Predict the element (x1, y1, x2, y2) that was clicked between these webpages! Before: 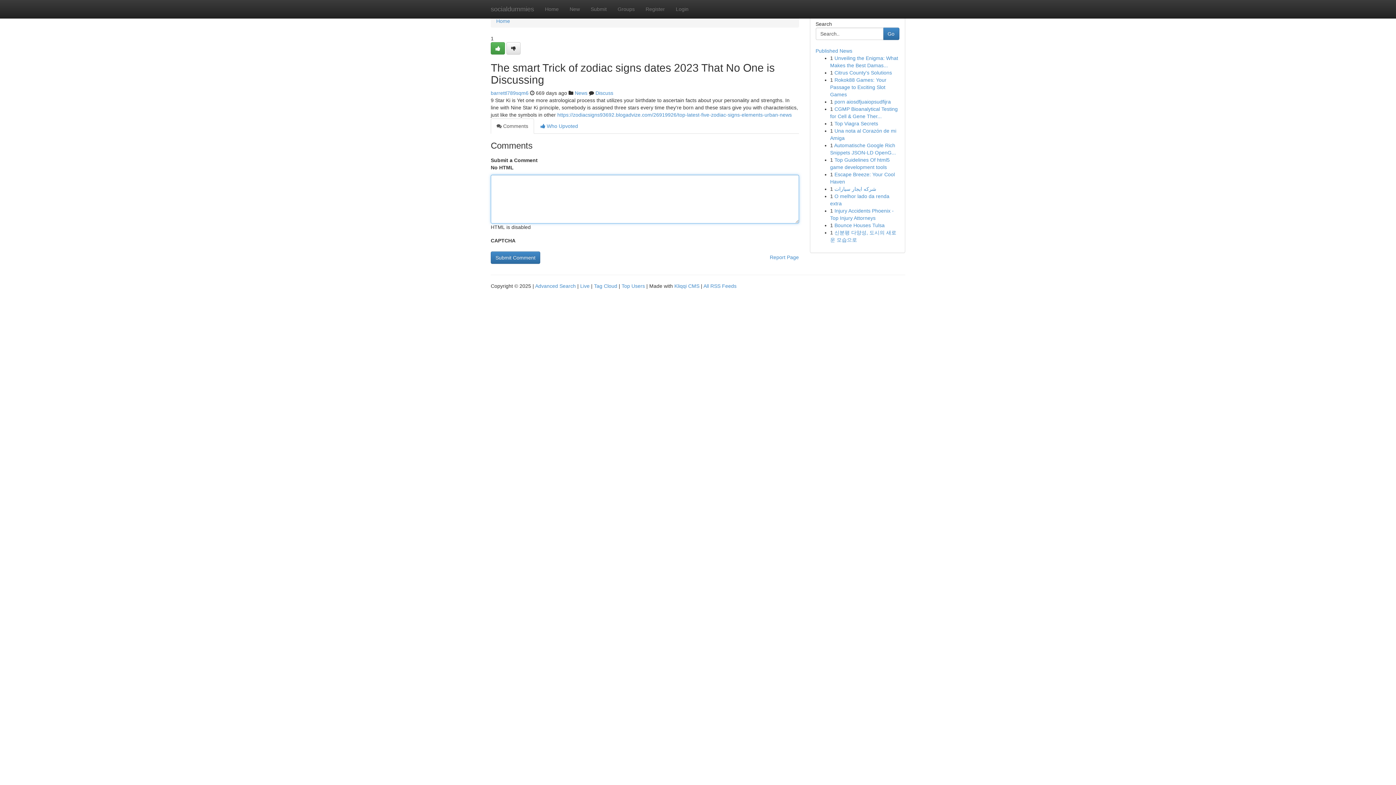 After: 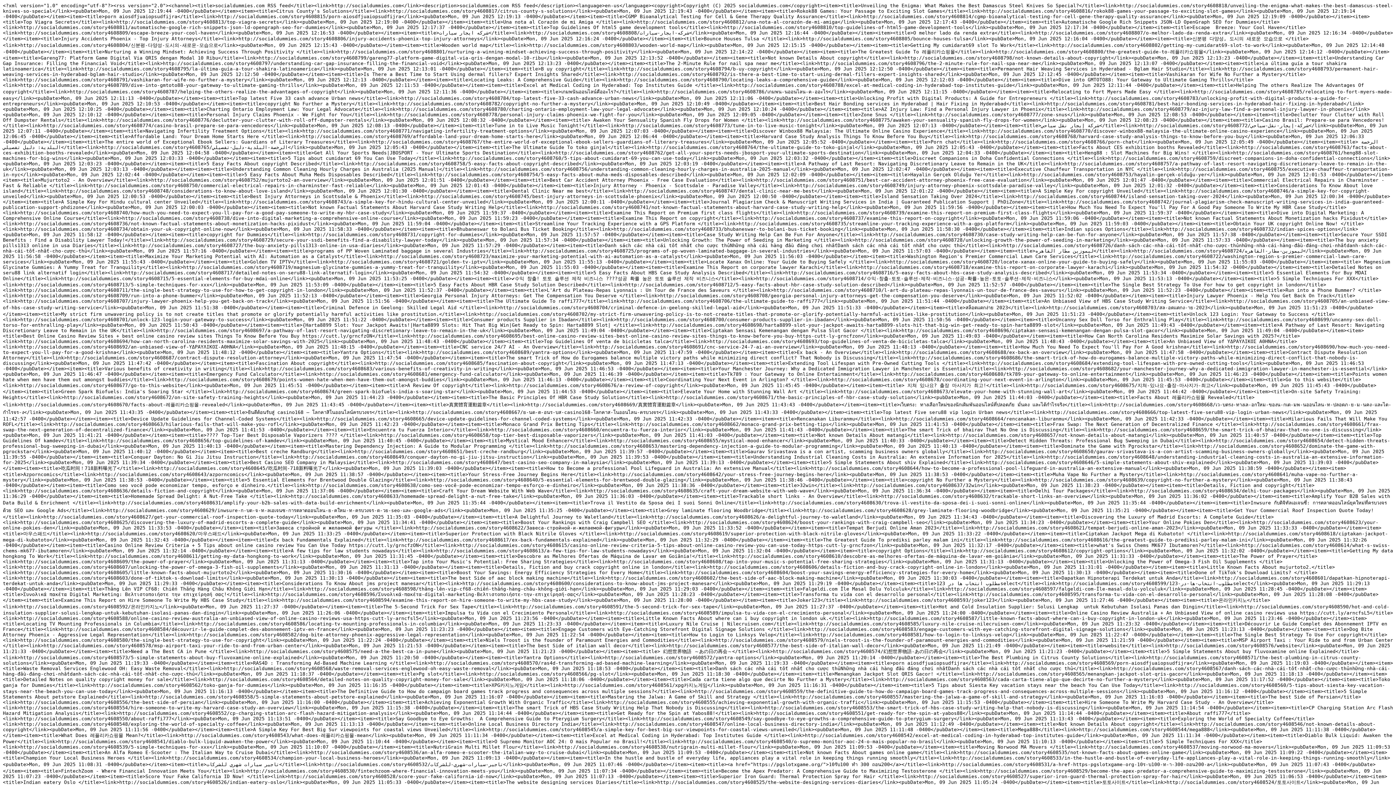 Action: bbox: (703, 283, 736, 289) label: All RSS Feeds